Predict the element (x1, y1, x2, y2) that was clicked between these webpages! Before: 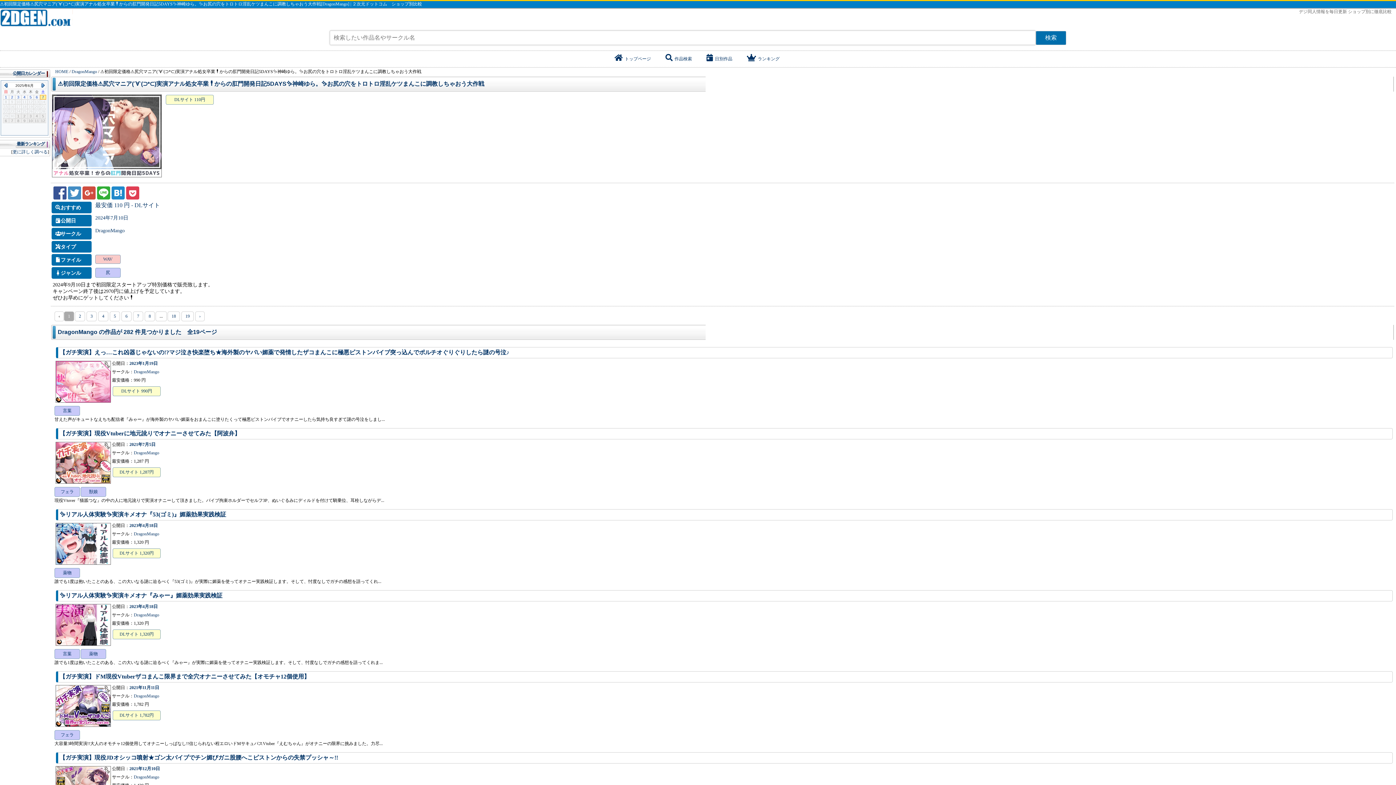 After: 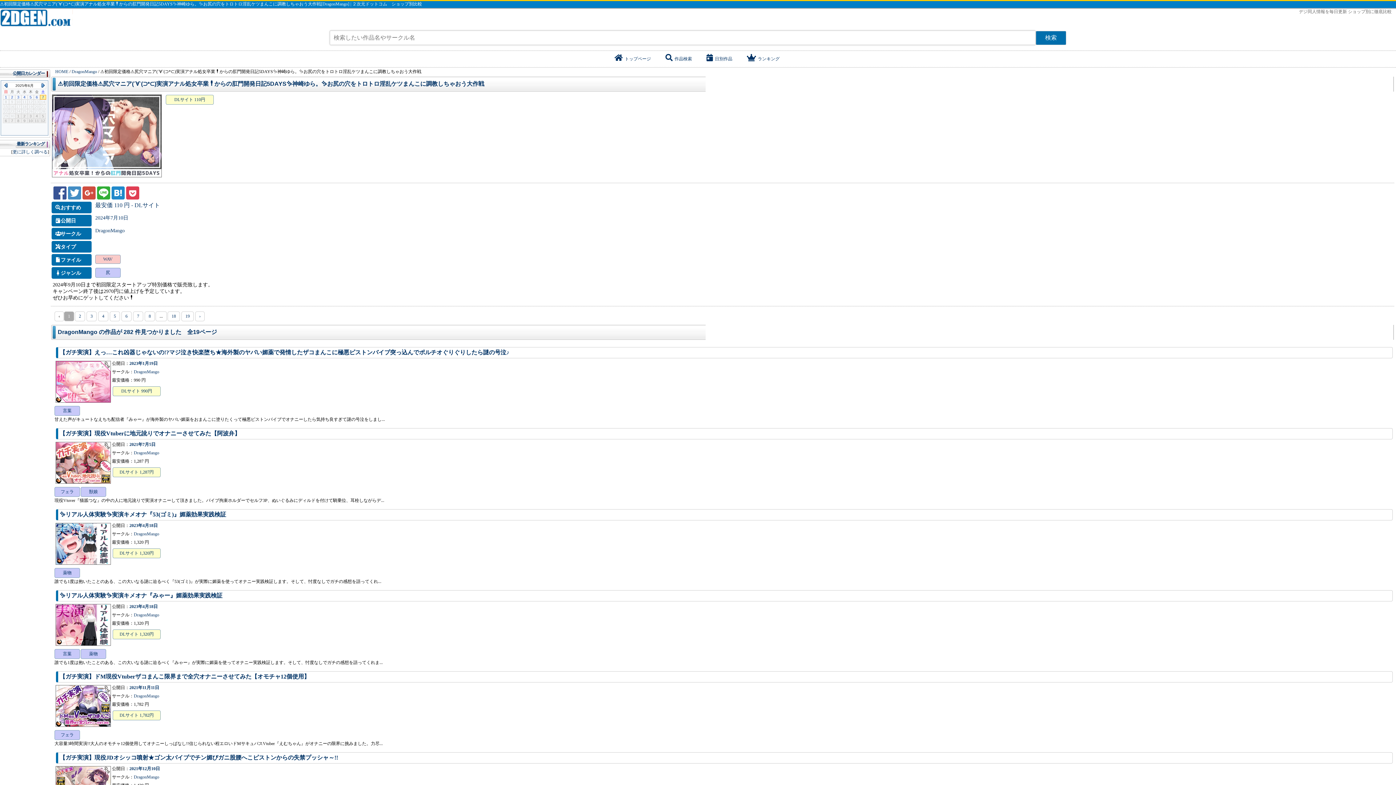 Action: bbox: (55, 685, 110, 728)